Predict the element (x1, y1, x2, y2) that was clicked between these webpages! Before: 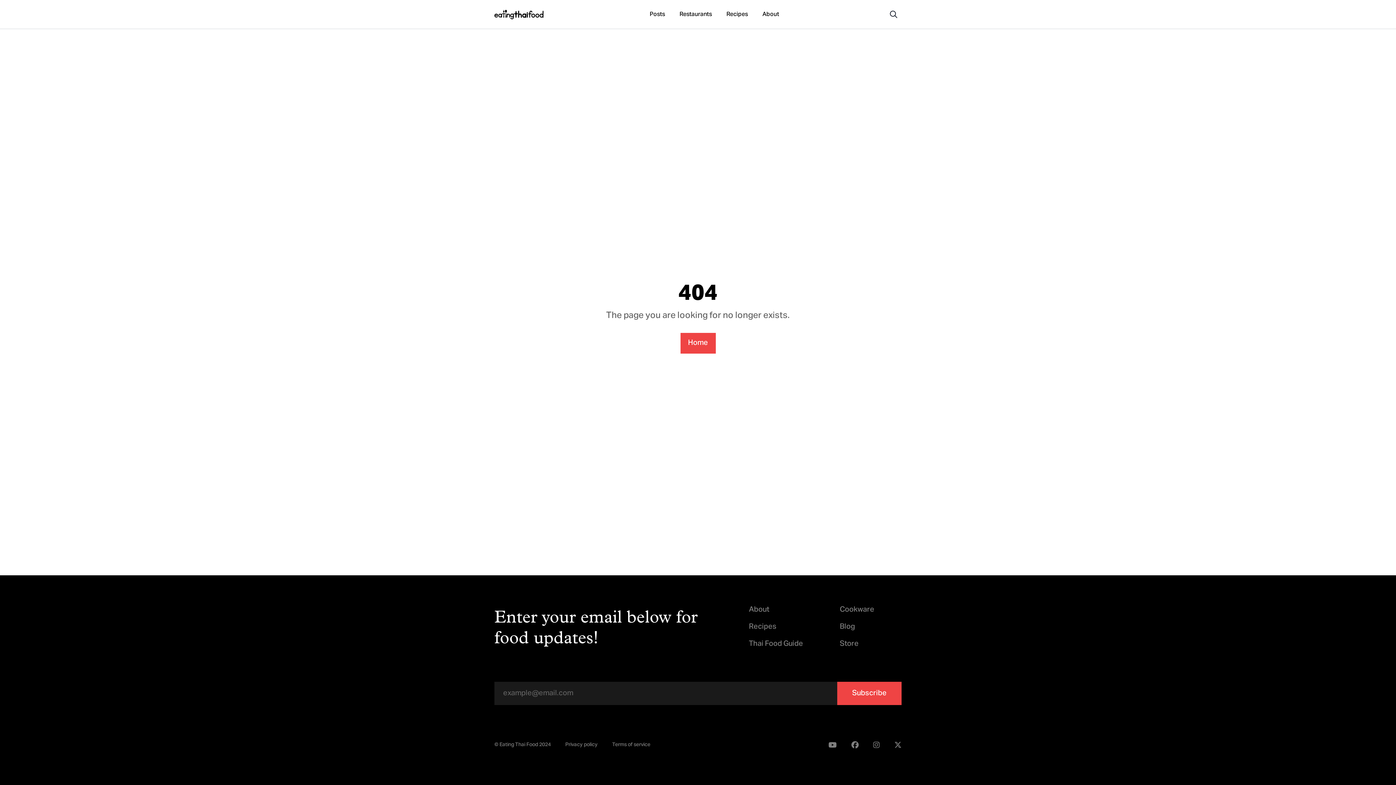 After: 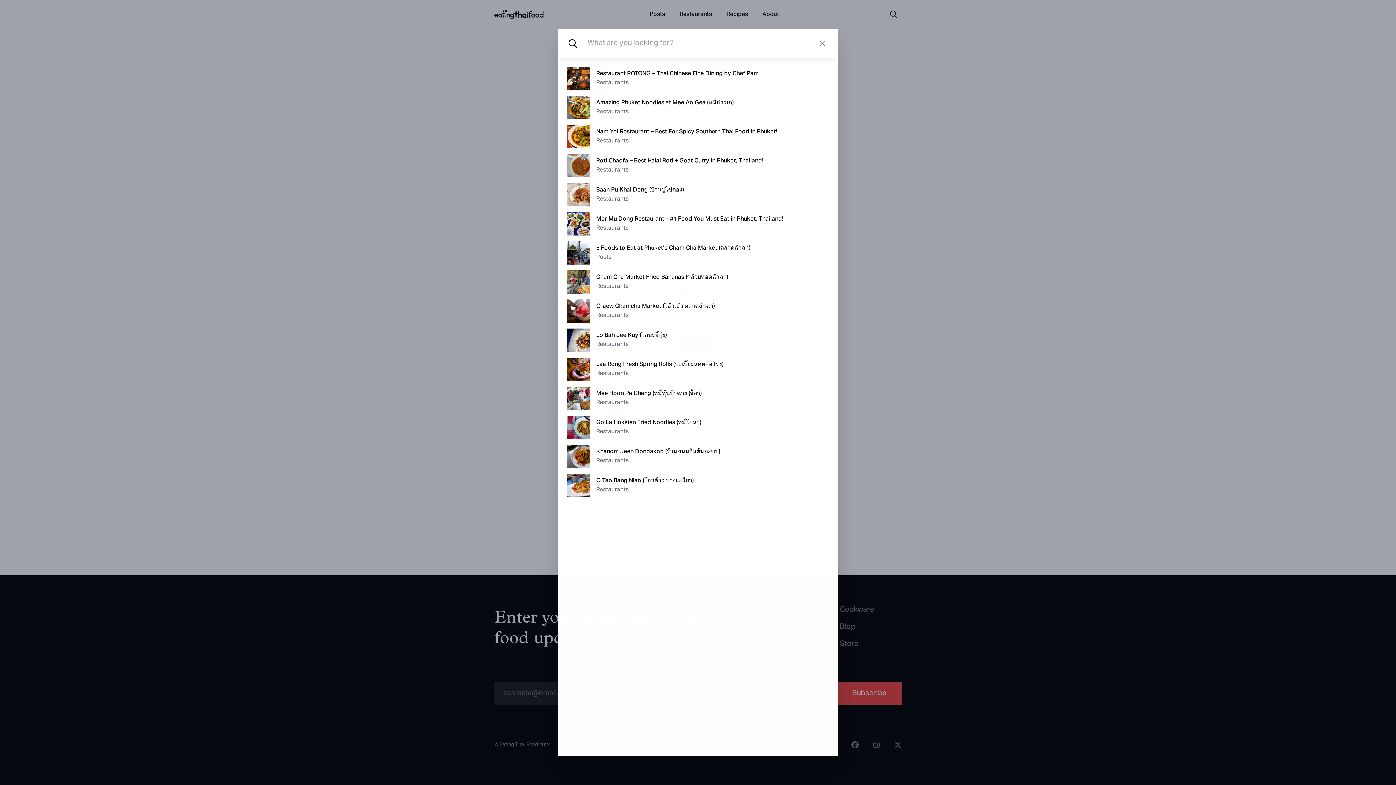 Action: bbox: (885, 2, 901, 25)